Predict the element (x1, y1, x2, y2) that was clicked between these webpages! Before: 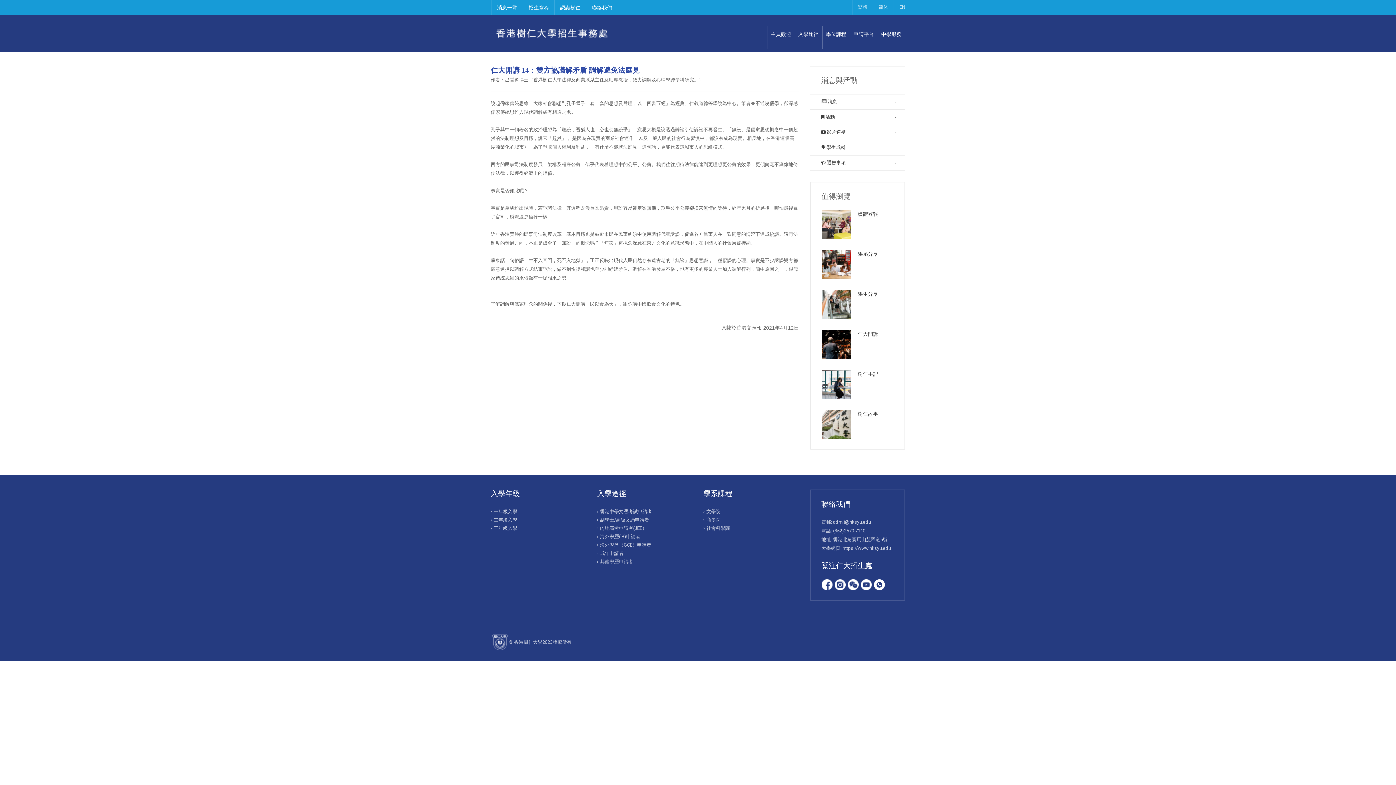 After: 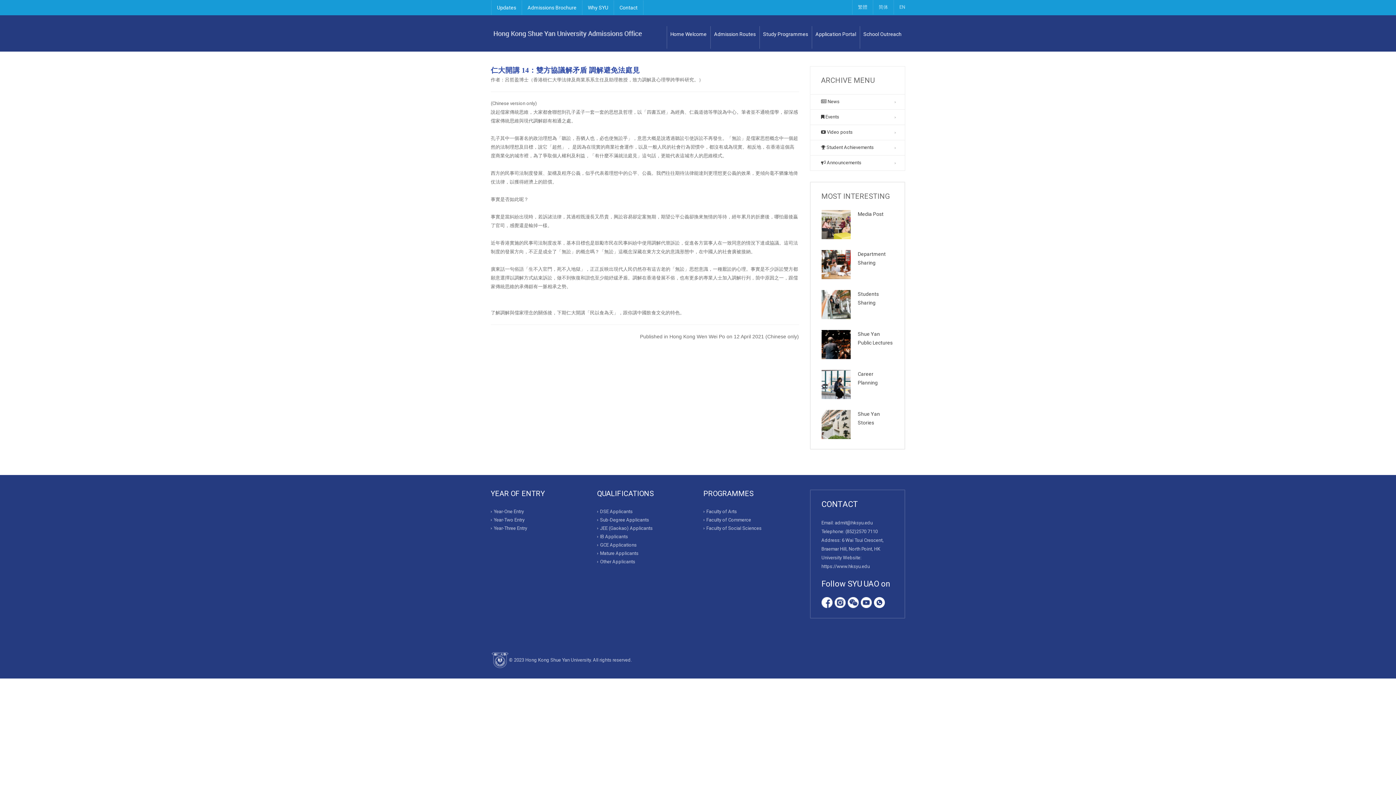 Action: bbox: (893, 0, 910, 14) label: EN